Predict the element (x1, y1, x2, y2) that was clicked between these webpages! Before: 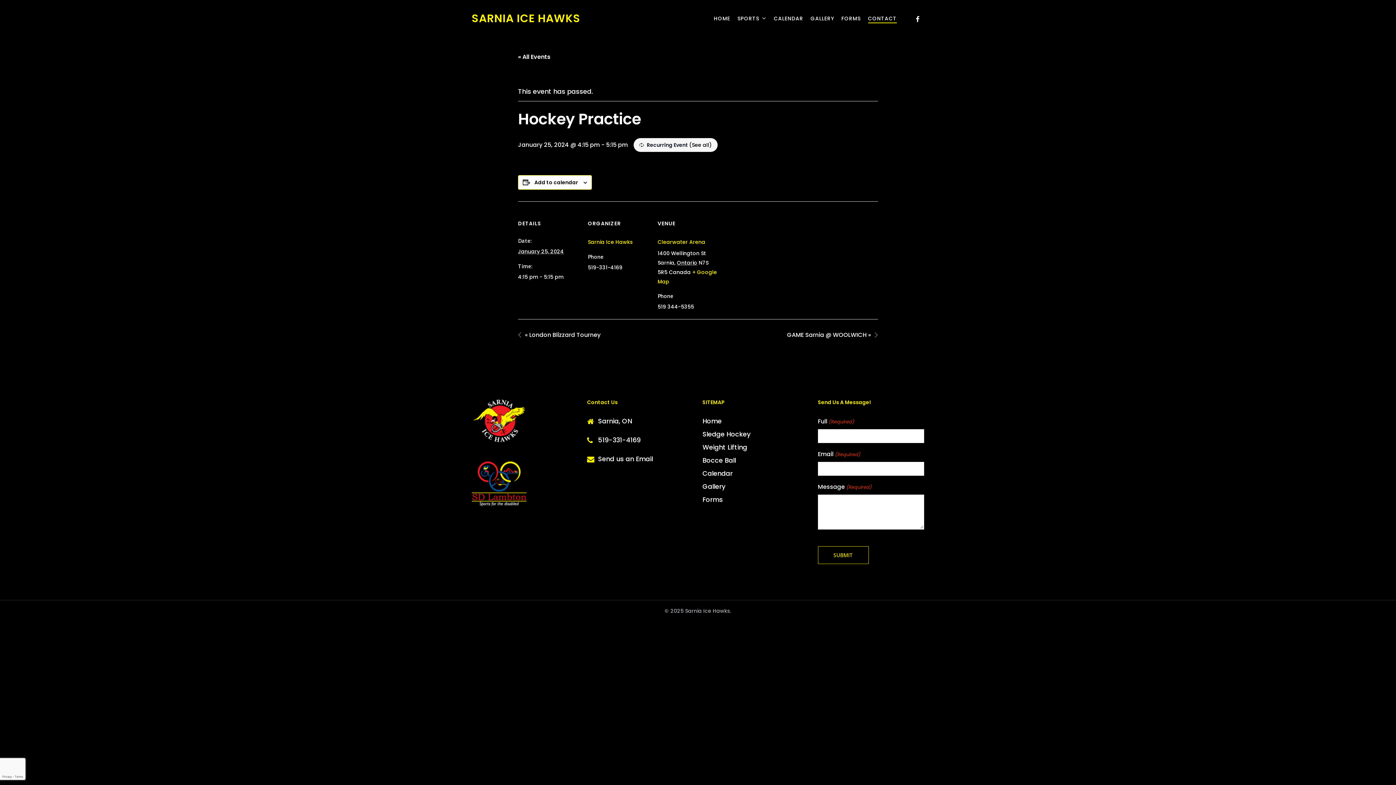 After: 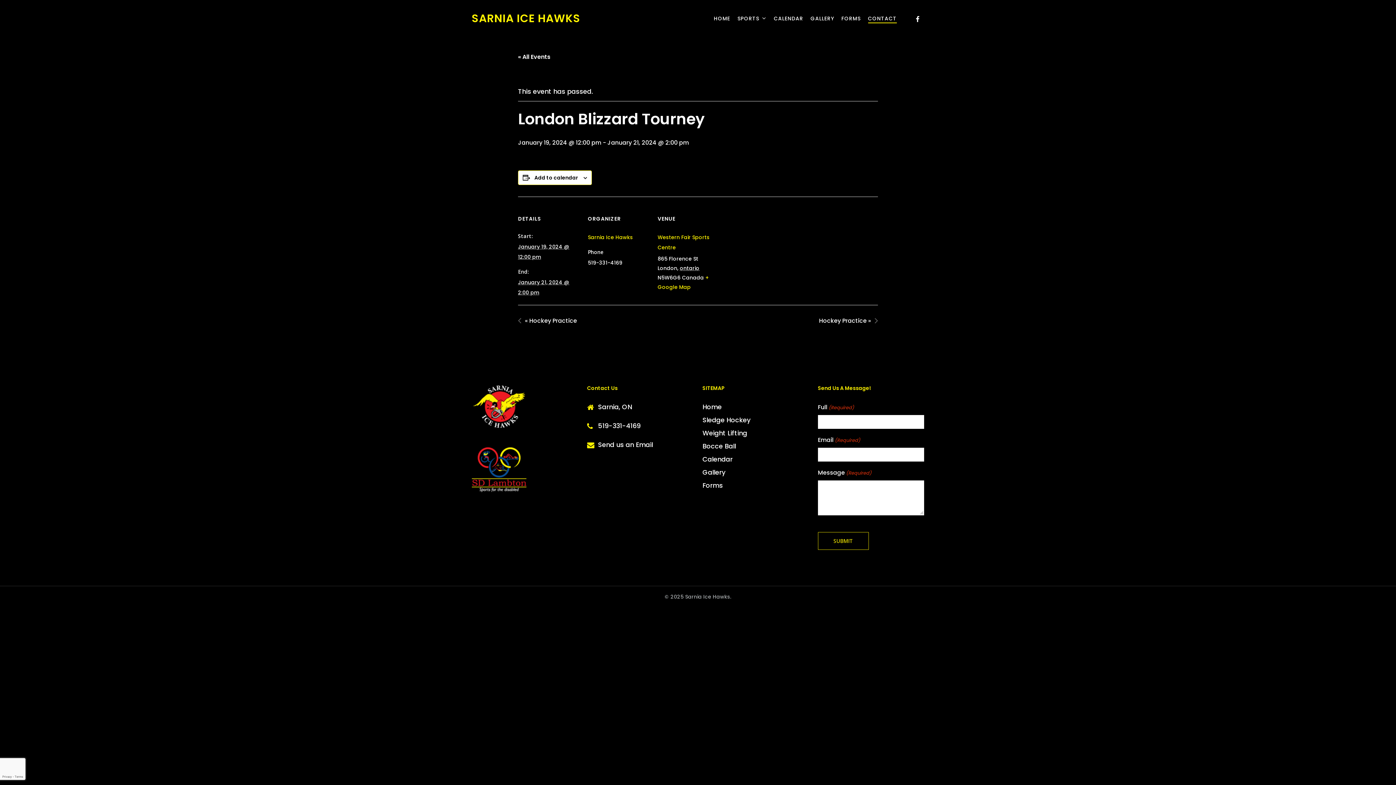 Action: bbox: (518, 330, 604, 339) label: « London Blizzard Tourney